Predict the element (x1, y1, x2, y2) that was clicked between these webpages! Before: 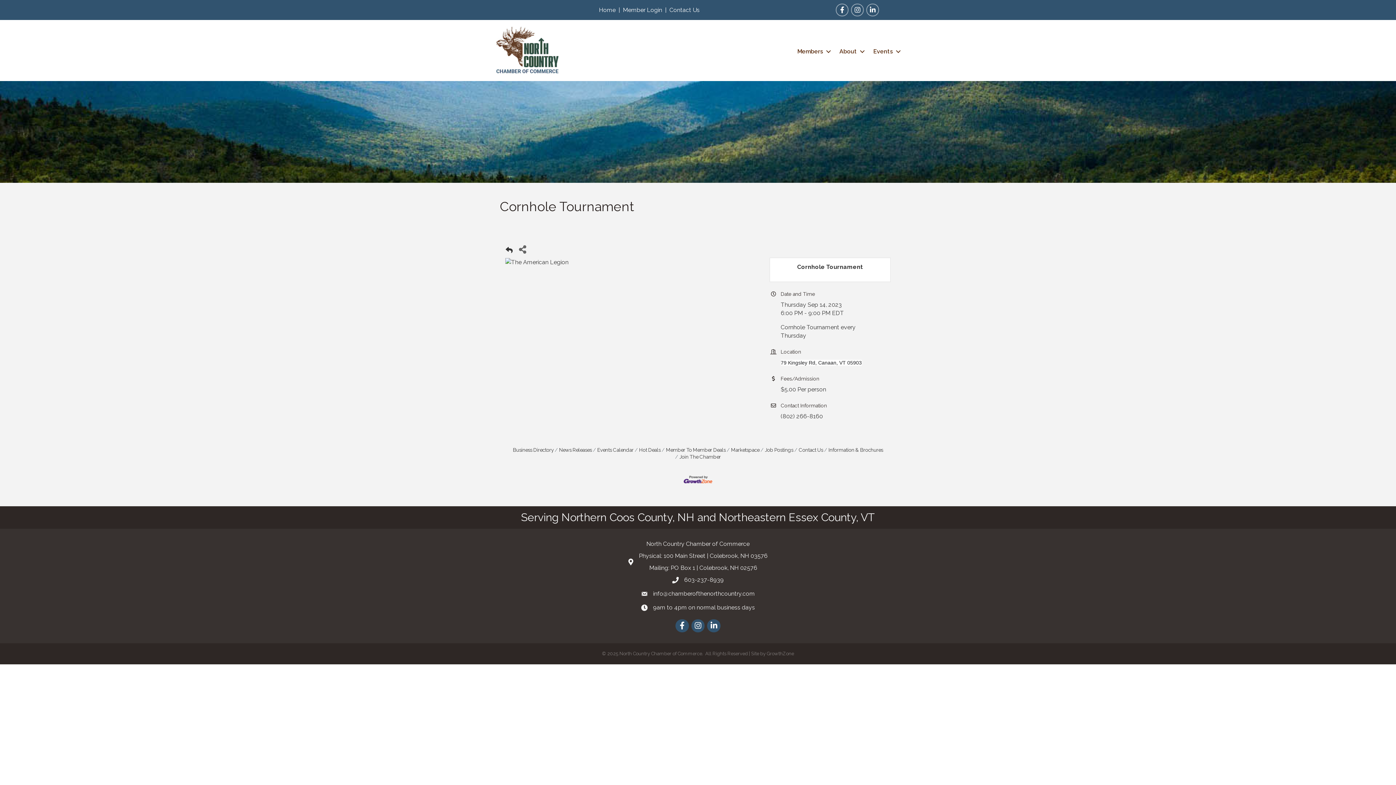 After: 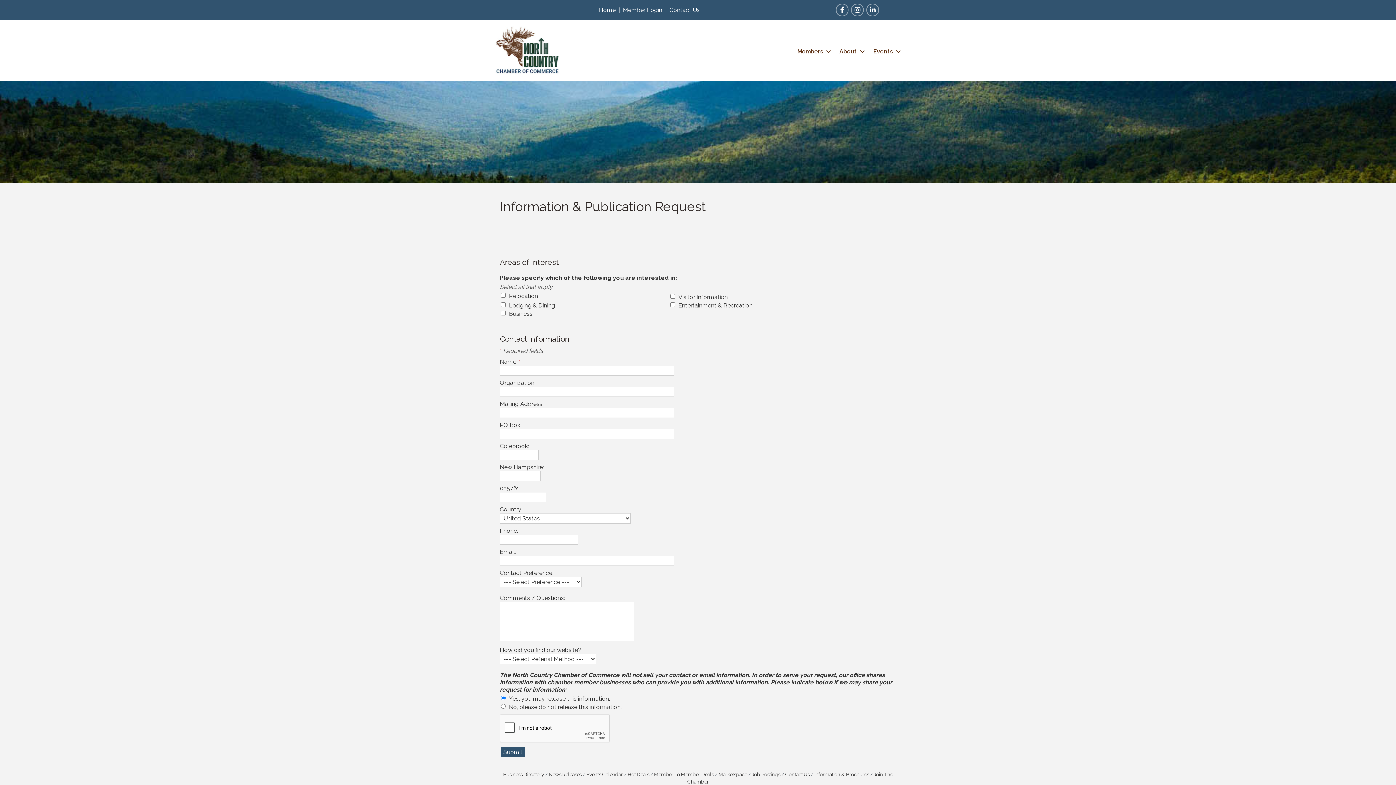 Action: bbox: (824, 447, 883, 453) label: Information & Brochures